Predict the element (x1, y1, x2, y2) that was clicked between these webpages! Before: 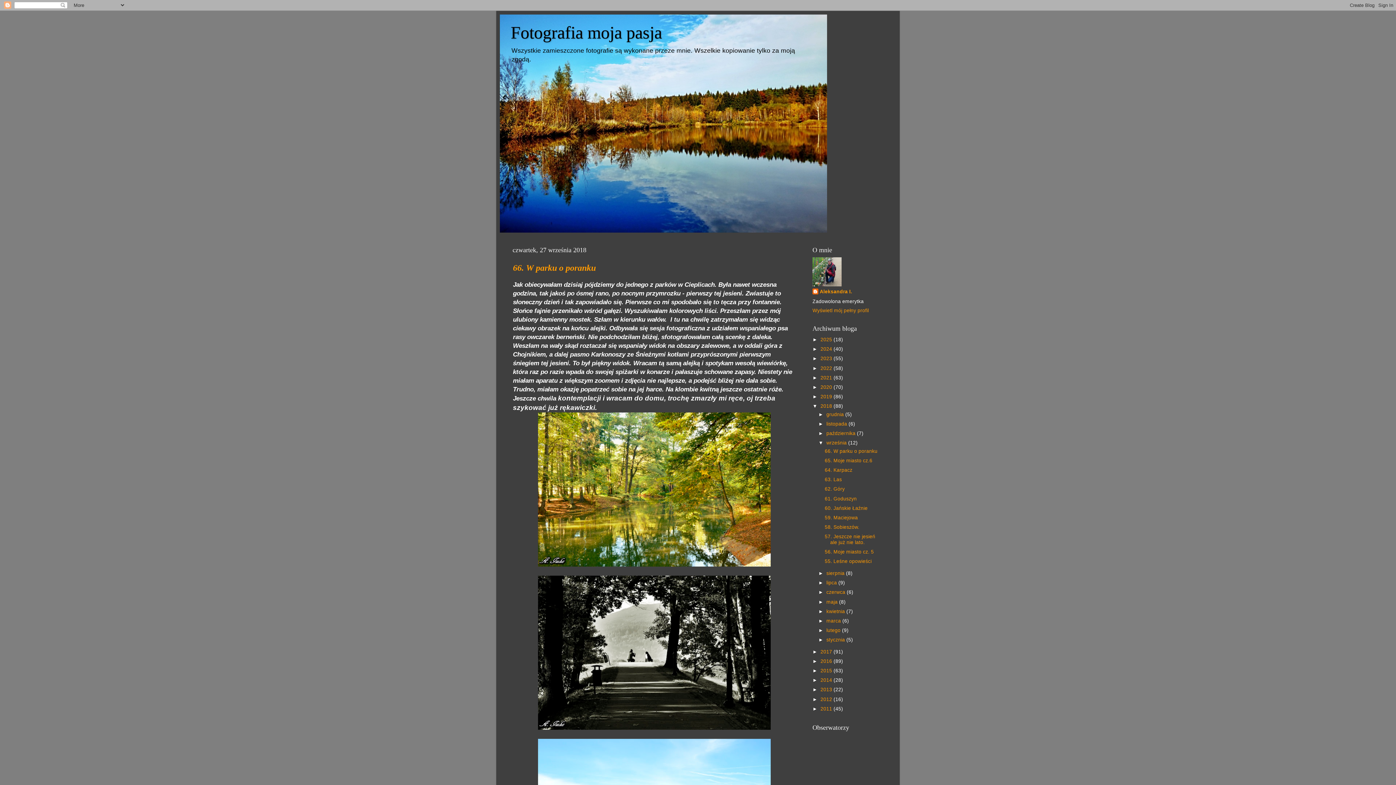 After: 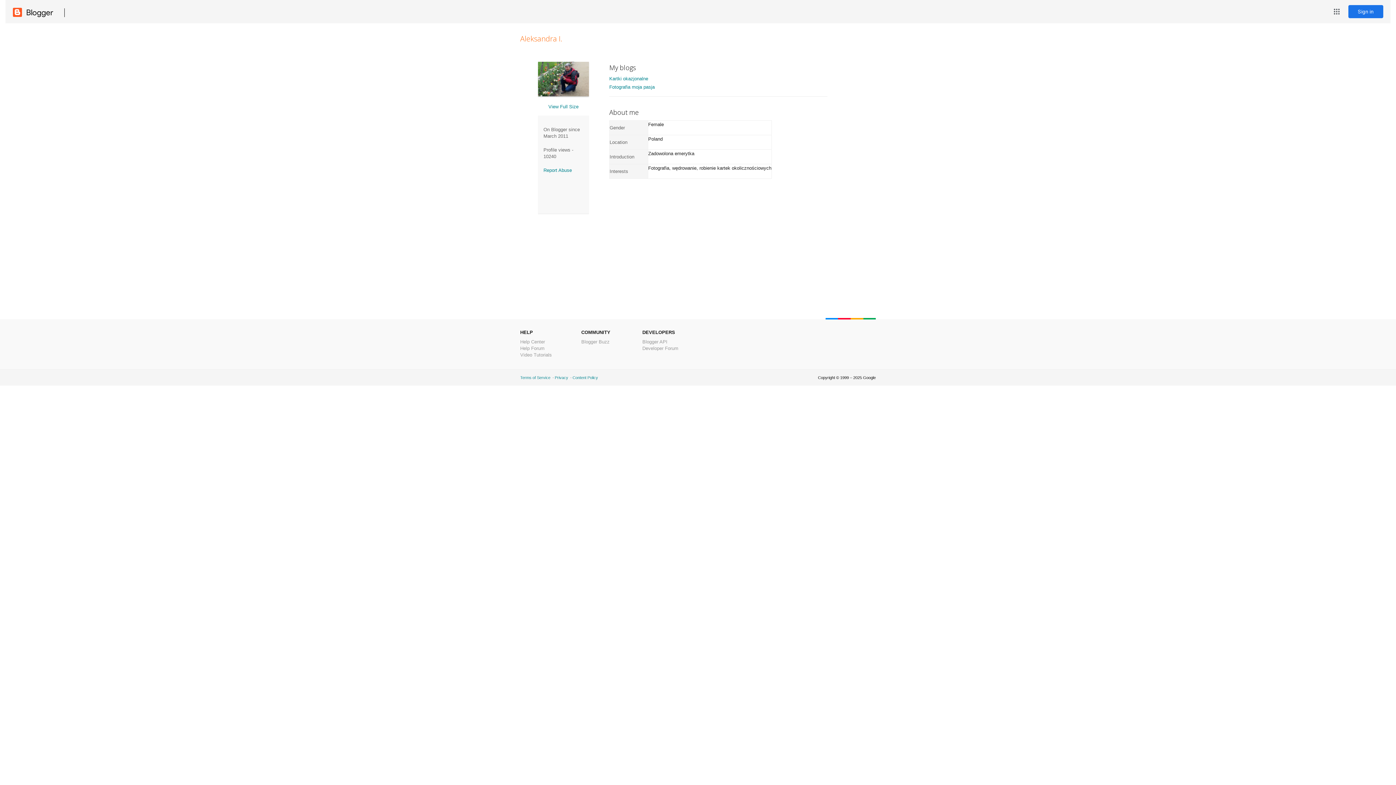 Action: label: Wyświetl mój pełny profil bbox: (812, 307, 869, 313)